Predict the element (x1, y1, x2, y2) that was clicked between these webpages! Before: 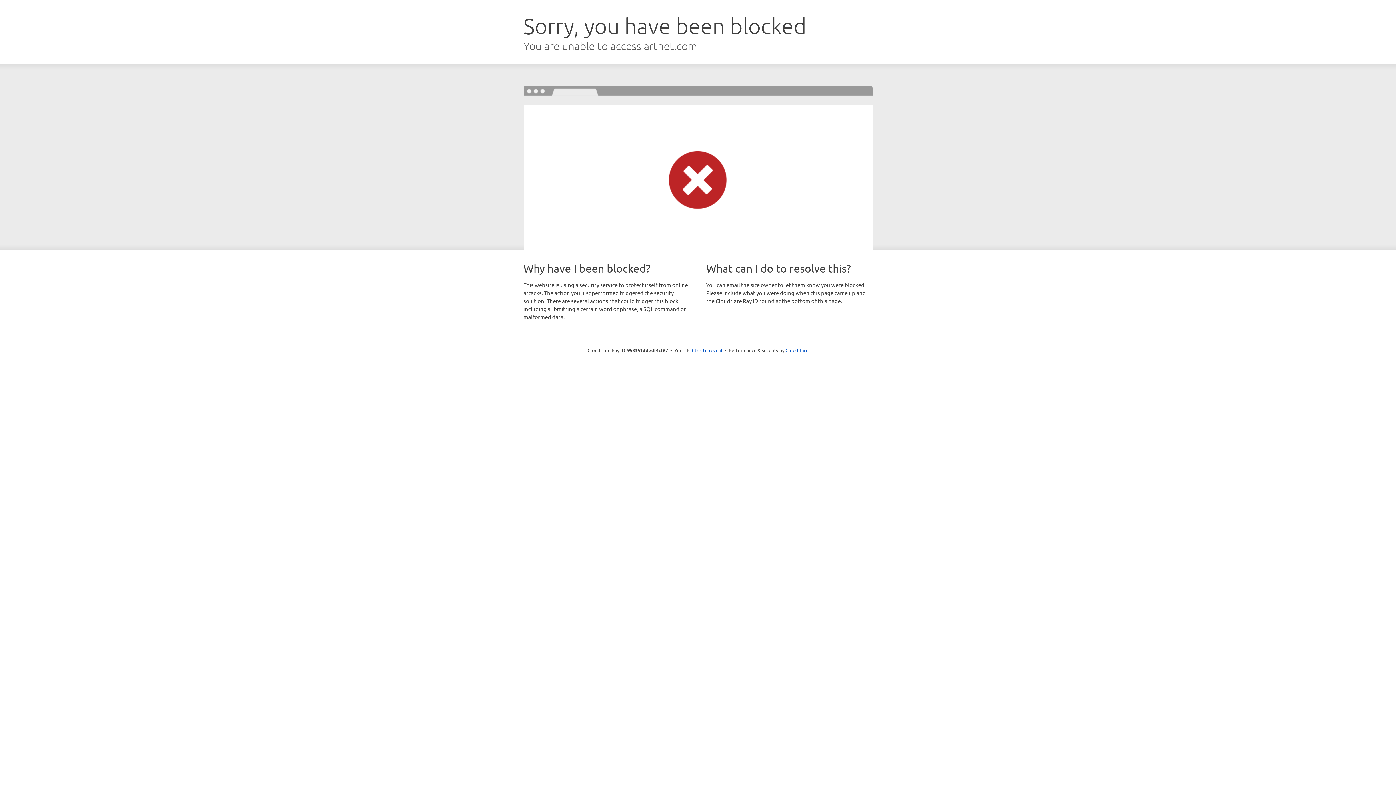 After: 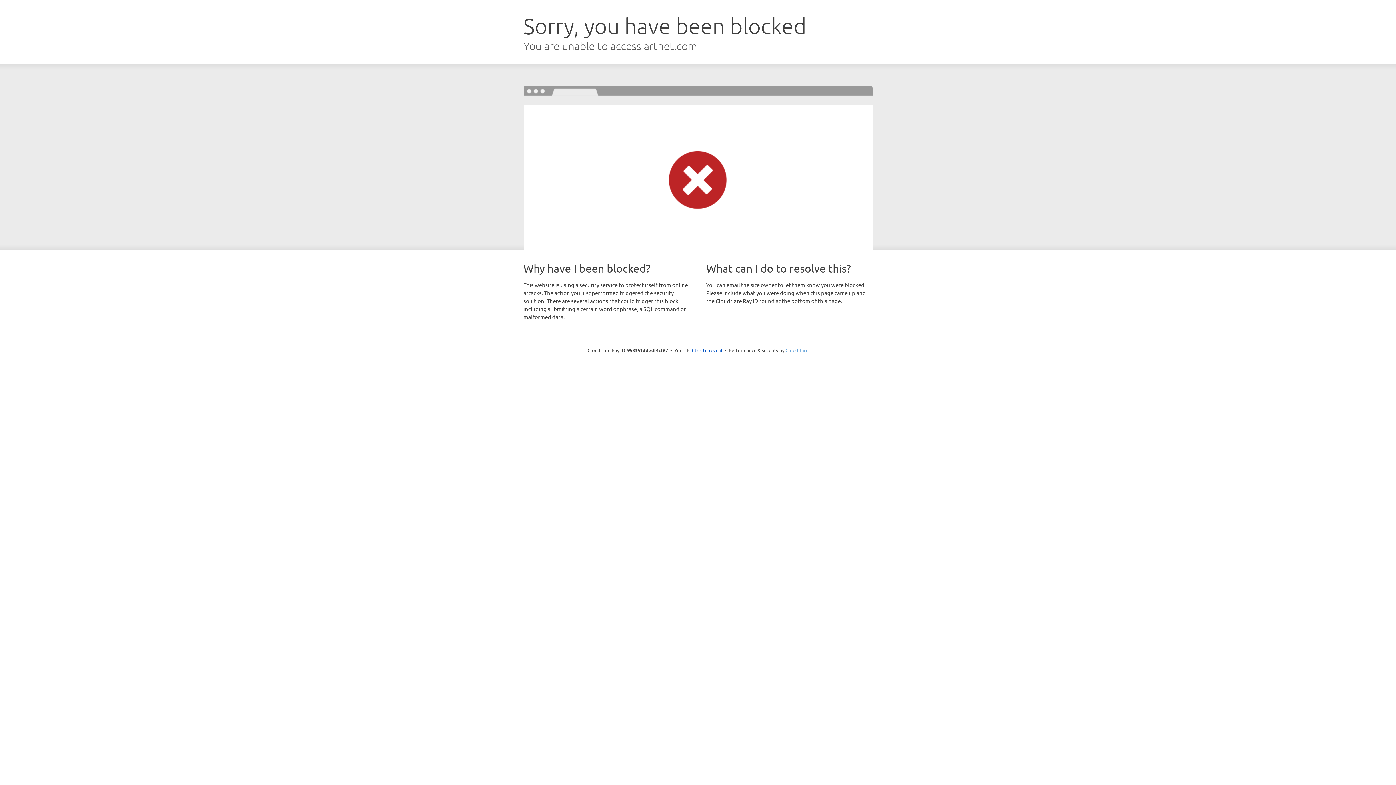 Action: bbox: (785, 347, 808, 353) label: Cloudflare